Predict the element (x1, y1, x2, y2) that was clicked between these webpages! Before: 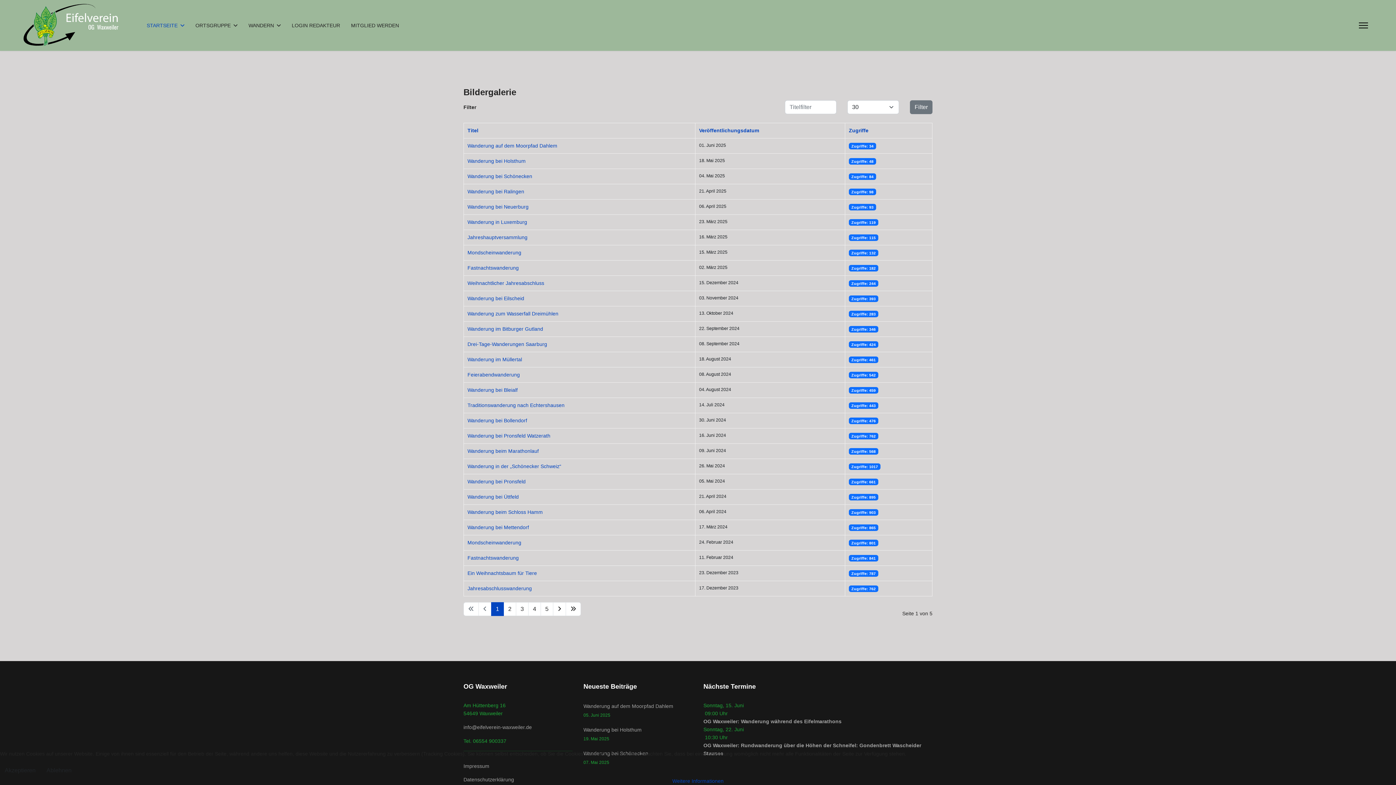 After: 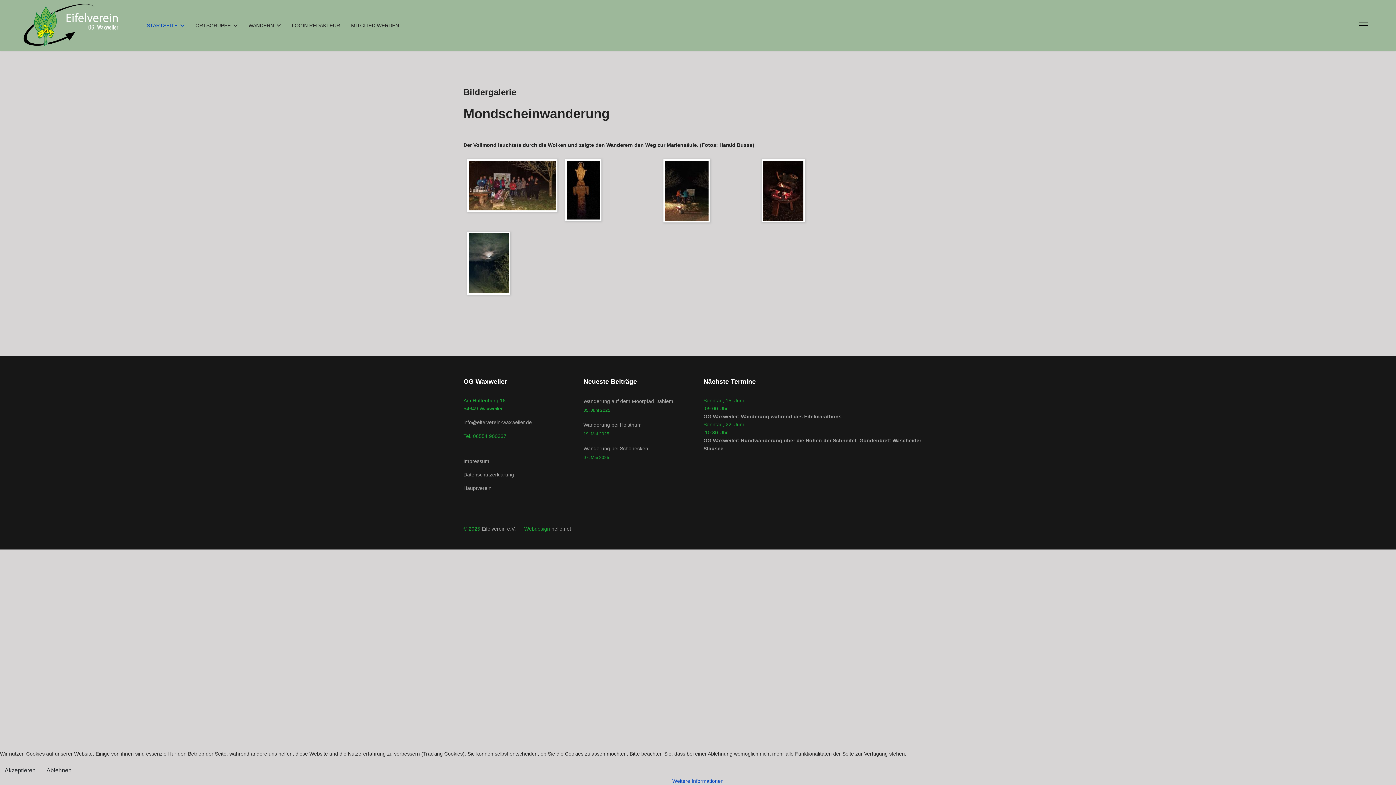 Action: label: Mondscheinwanderung bbox: (467, 249, 521, 255)